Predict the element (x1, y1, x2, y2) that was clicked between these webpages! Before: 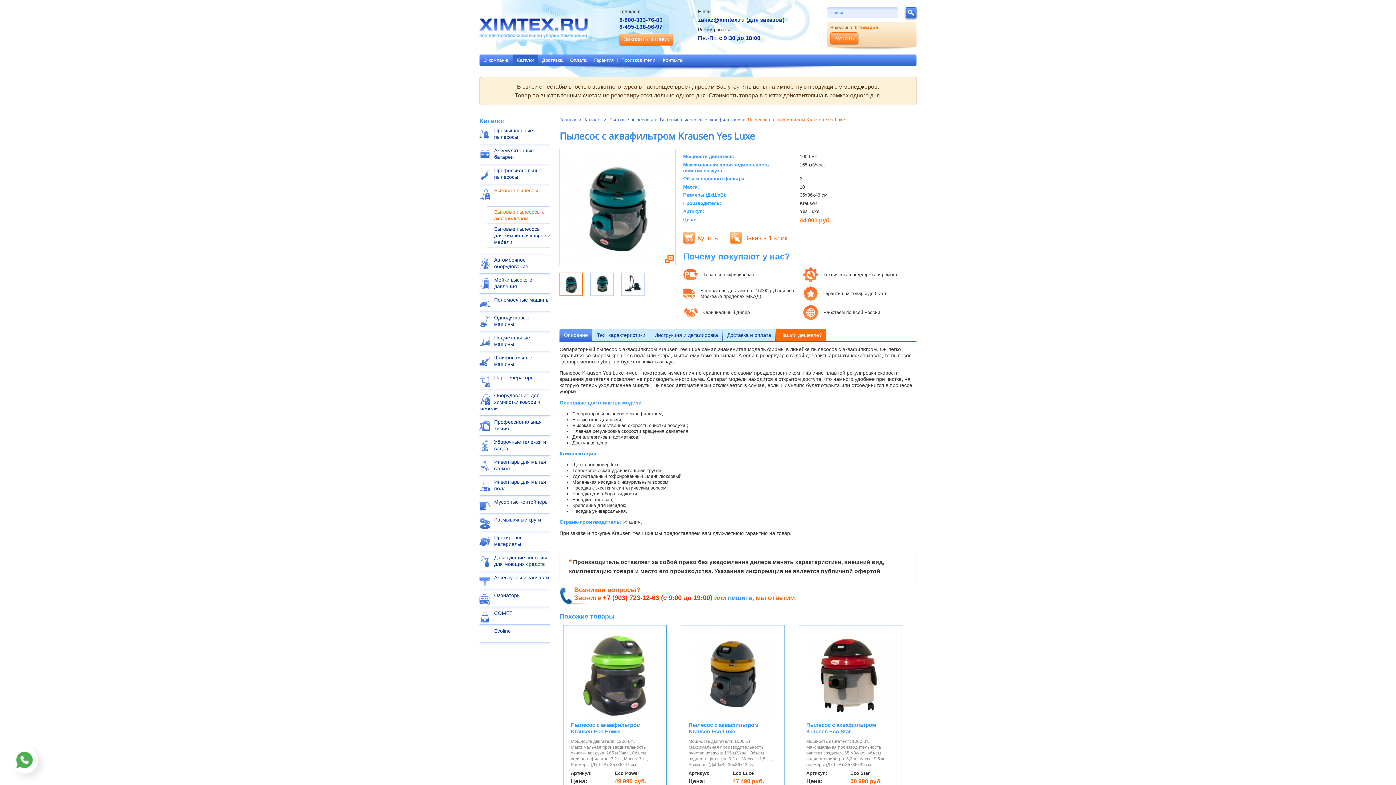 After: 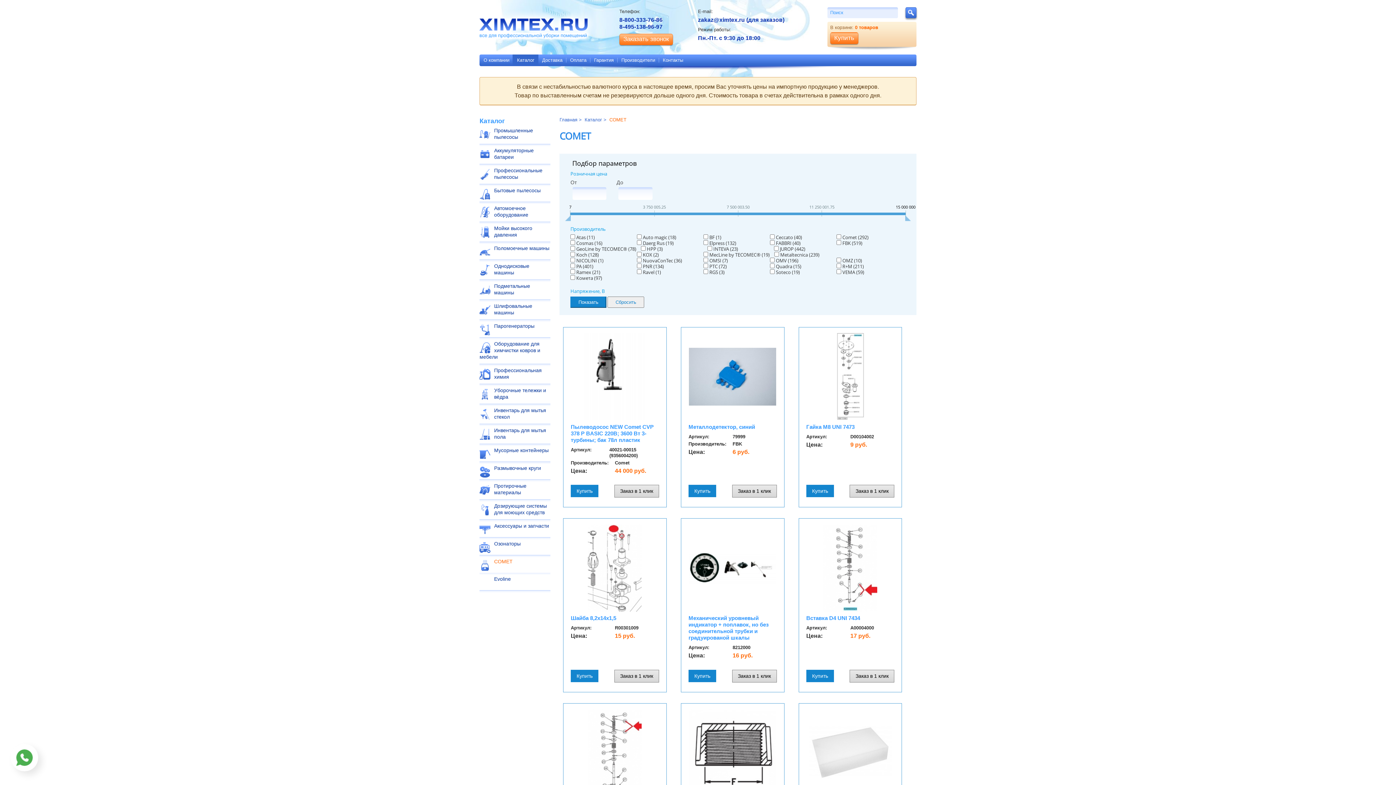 Action: label: COMET bbox: (479, 607, 550, 624)